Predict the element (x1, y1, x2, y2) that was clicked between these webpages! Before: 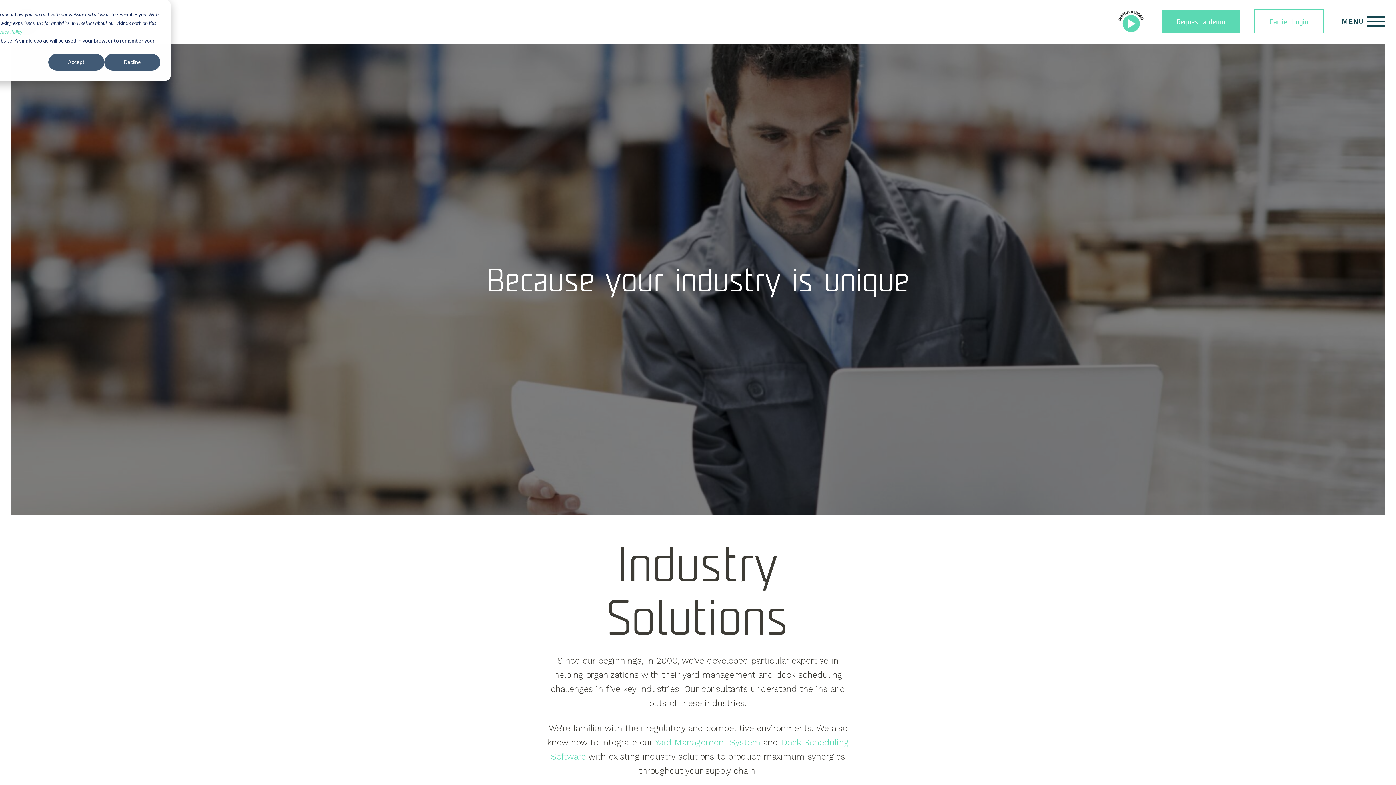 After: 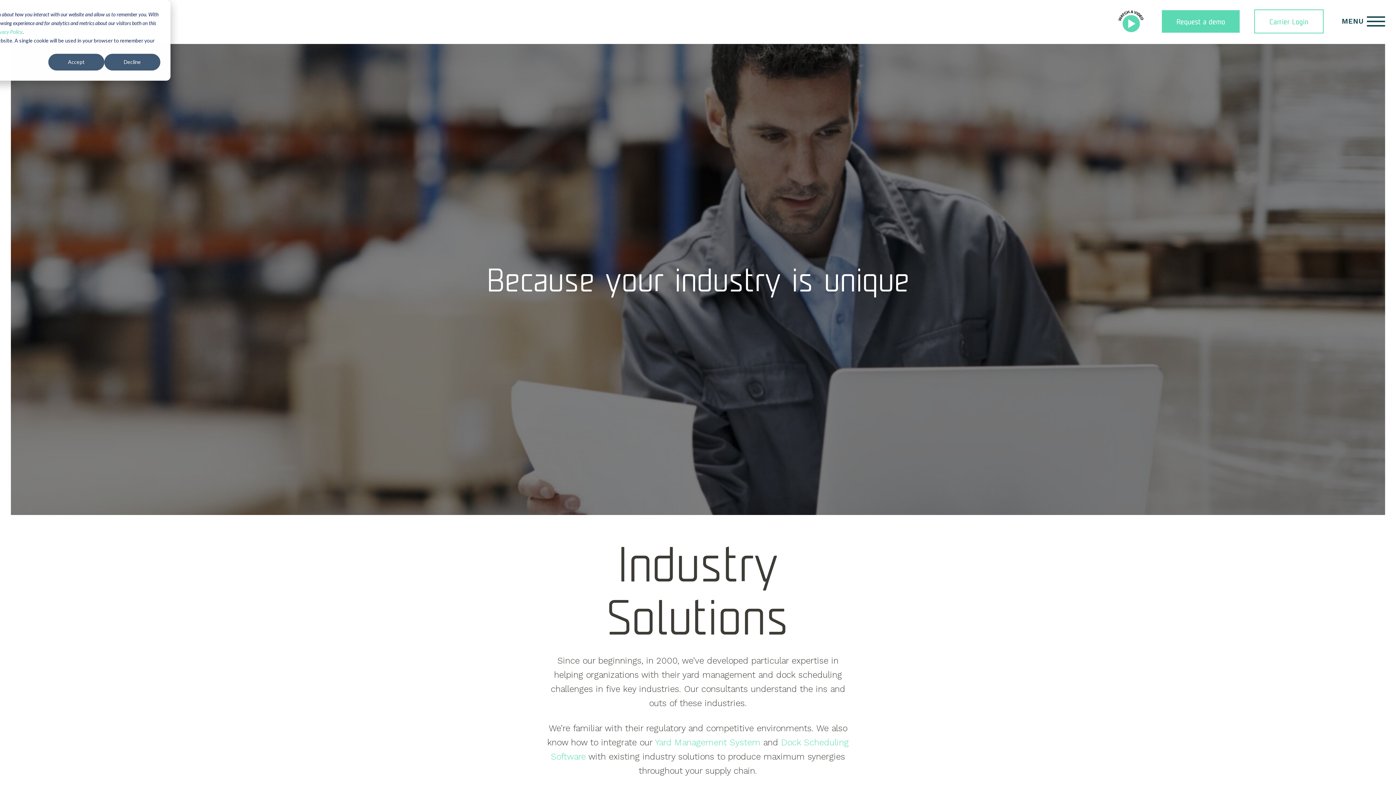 Action: label: Privacy Policy bbox: (-6, 27, 22, 36)